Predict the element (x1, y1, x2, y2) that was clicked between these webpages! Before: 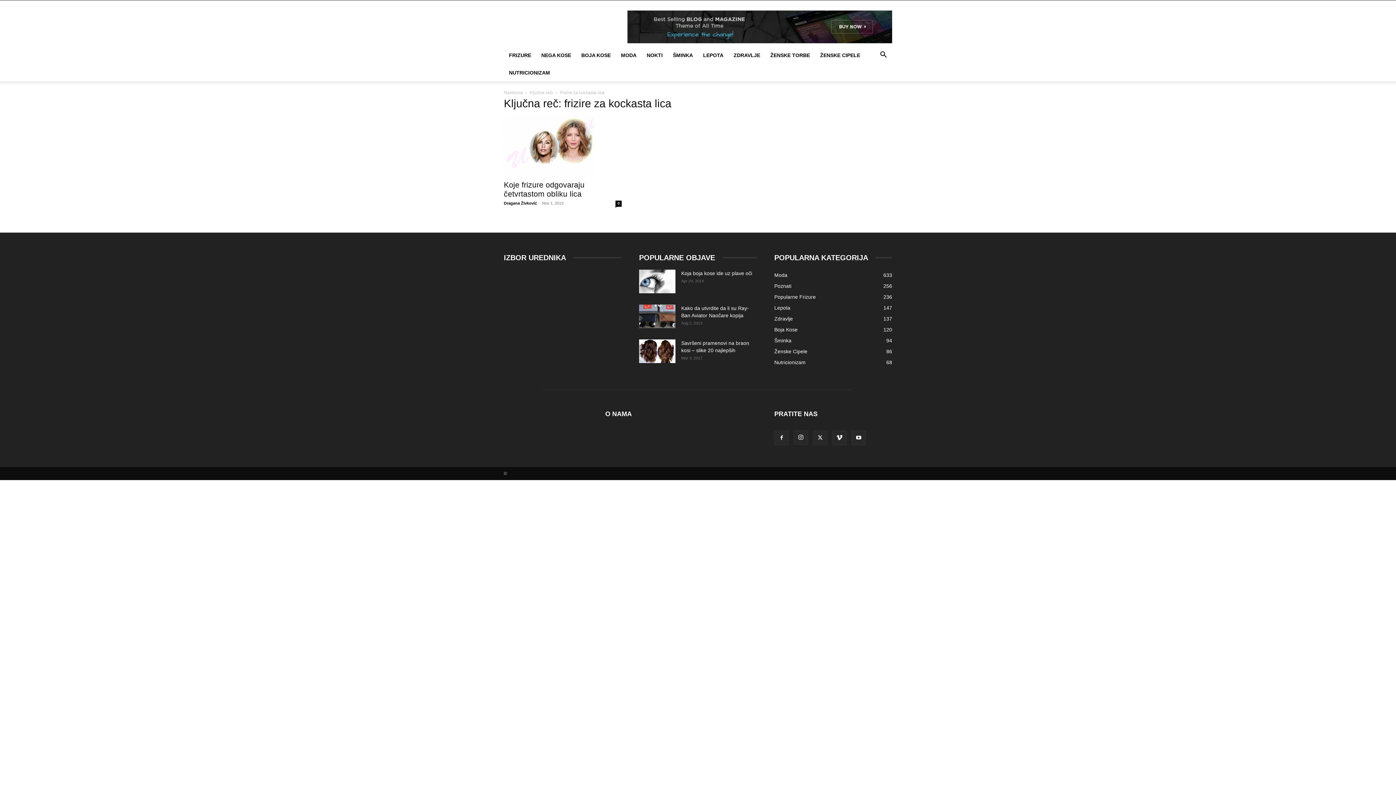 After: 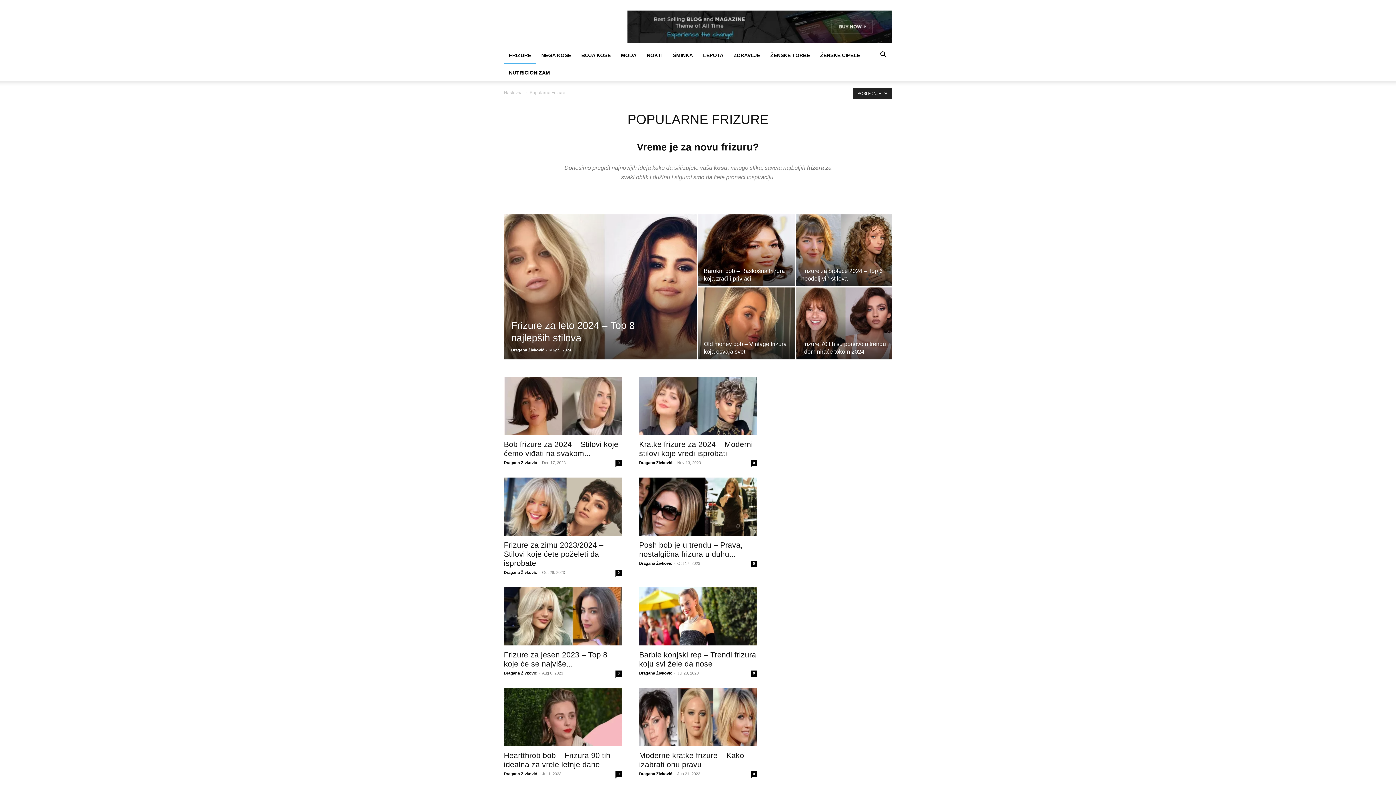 Action: bbox: (774, 294, 816, 299) label: Popularne Frizure
236